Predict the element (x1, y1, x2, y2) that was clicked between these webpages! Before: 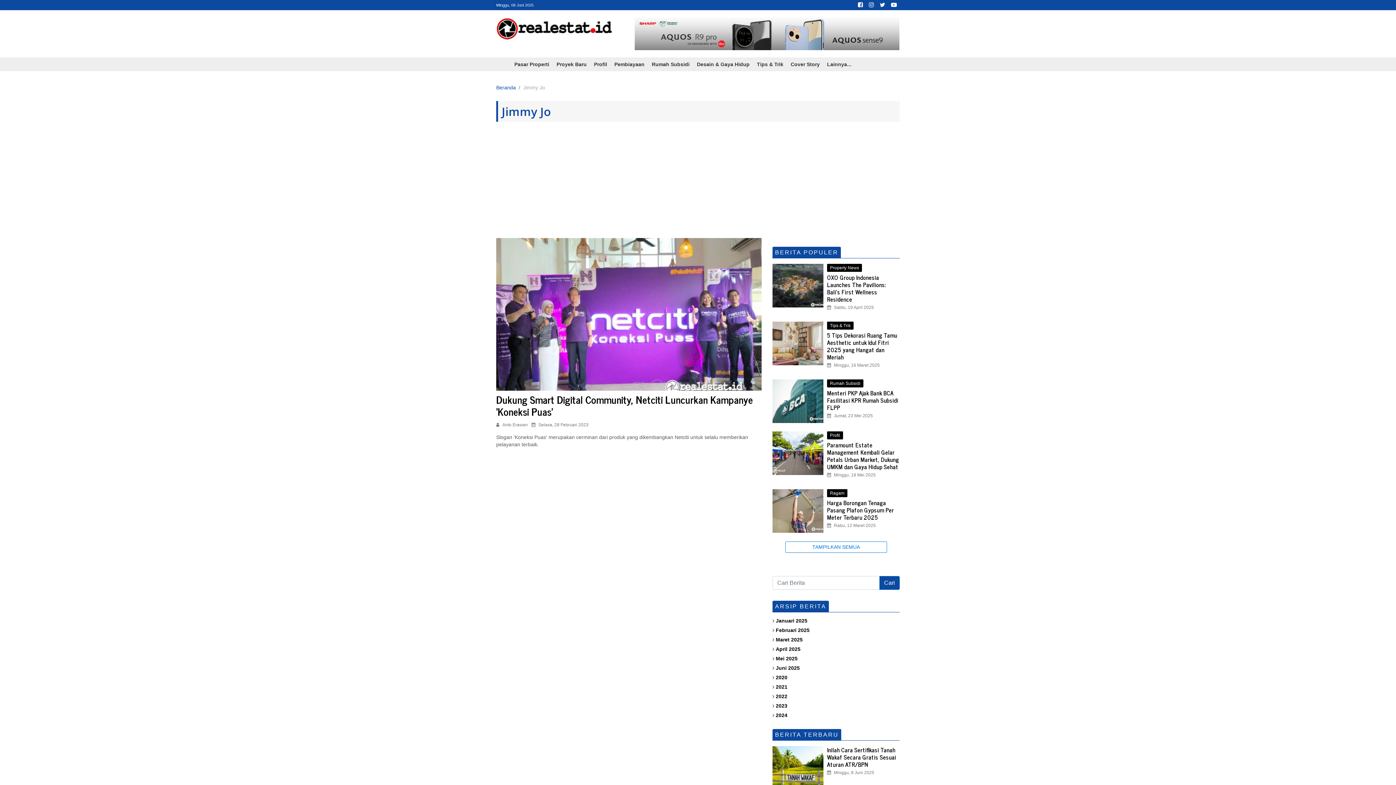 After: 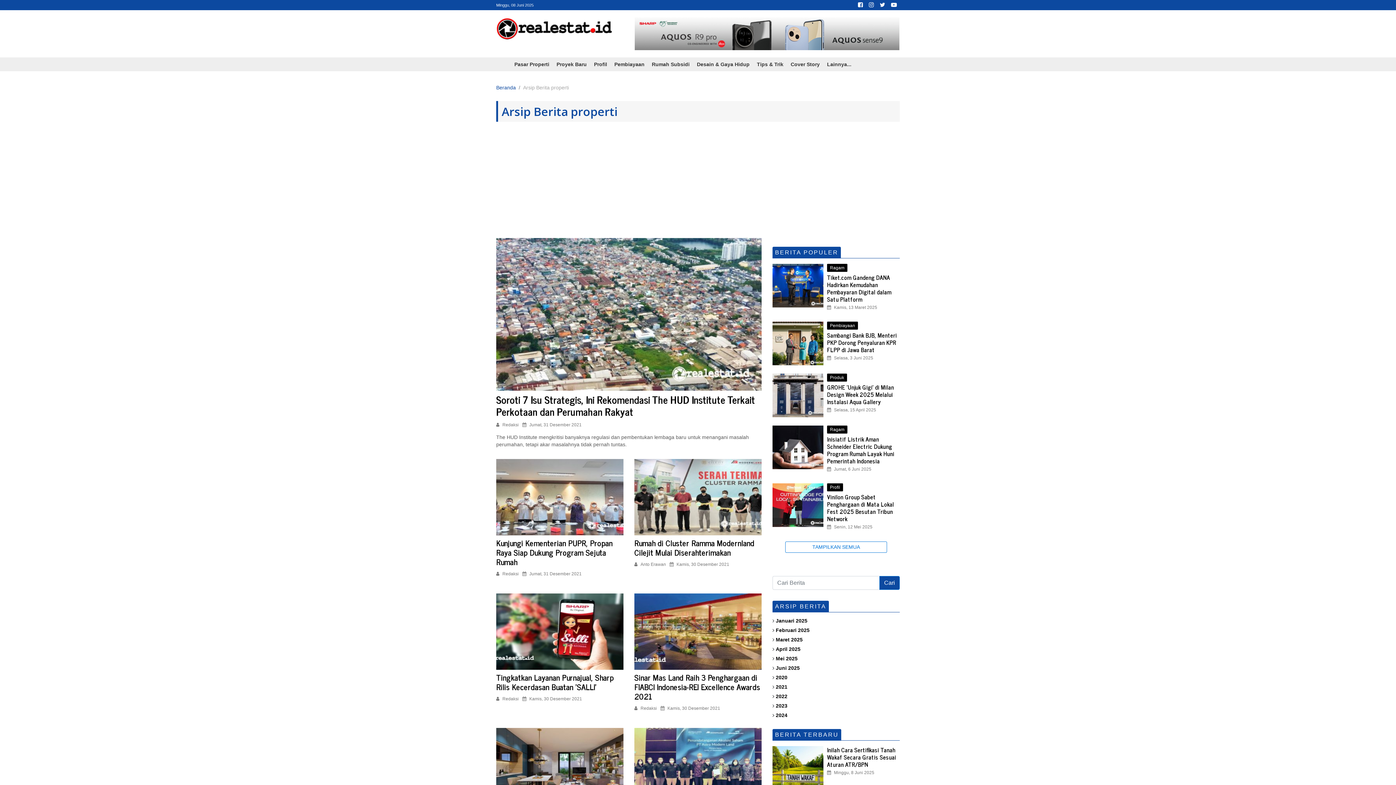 Action: bbox: (776, 684, 787, 690) label: 2021